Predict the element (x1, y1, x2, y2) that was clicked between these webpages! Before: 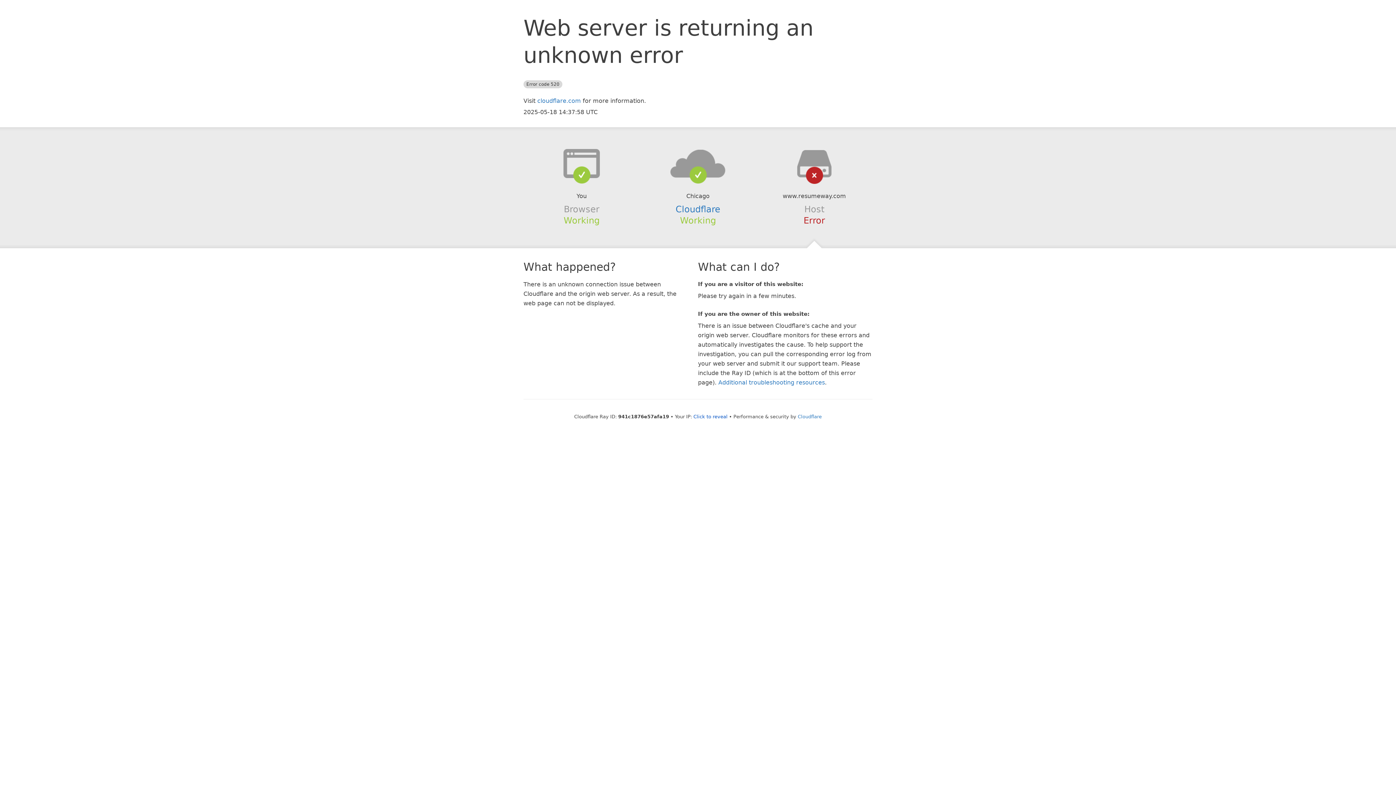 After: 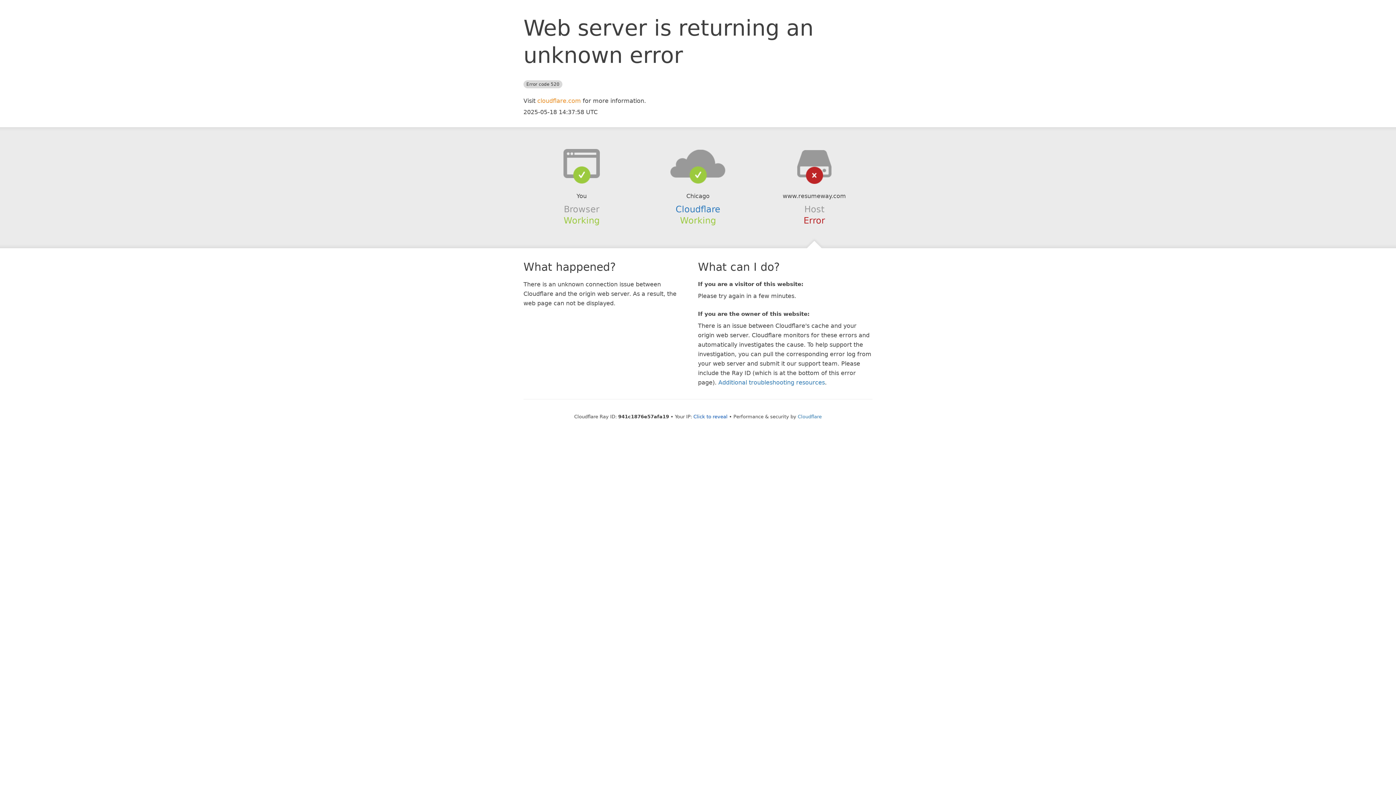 Action: label: cloudflare.com bbox: (537, 97, 581, 104)